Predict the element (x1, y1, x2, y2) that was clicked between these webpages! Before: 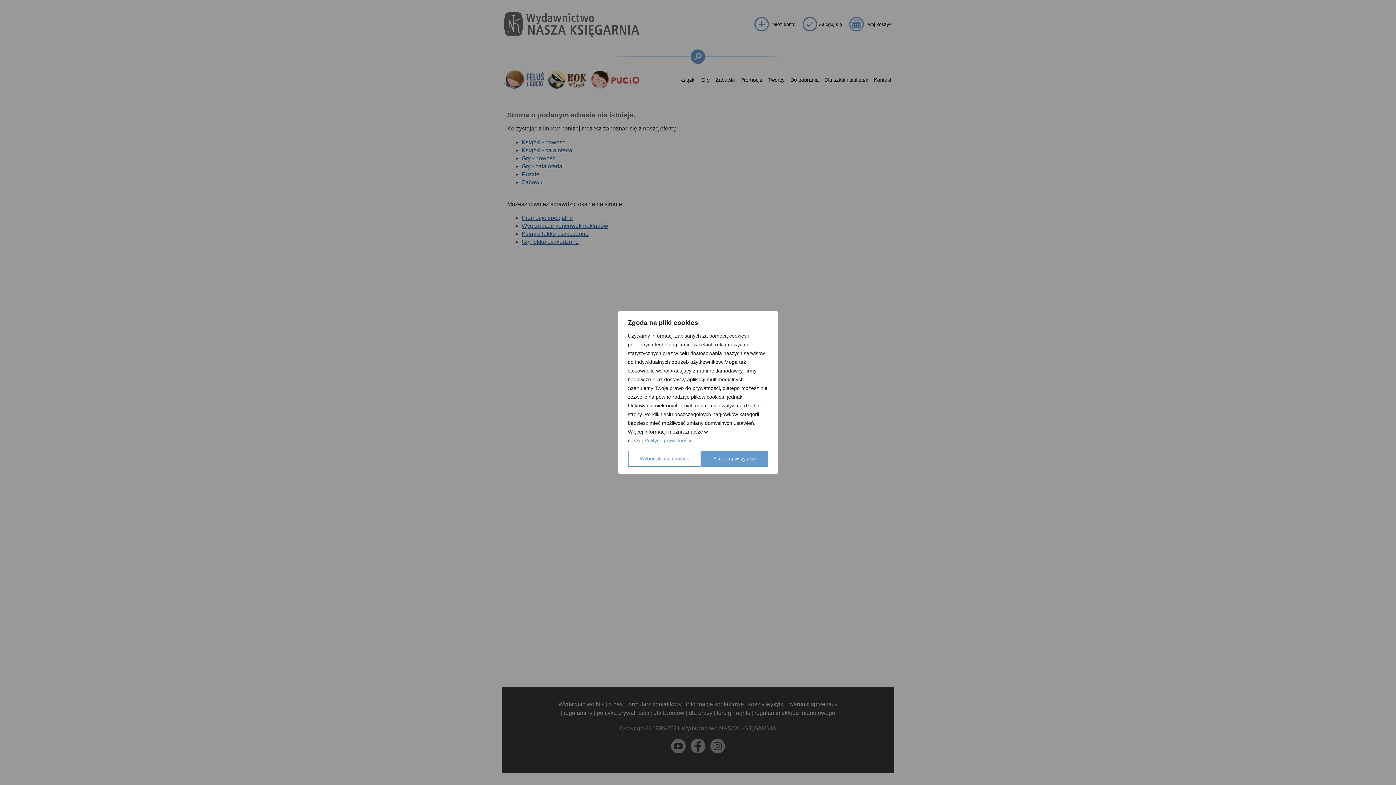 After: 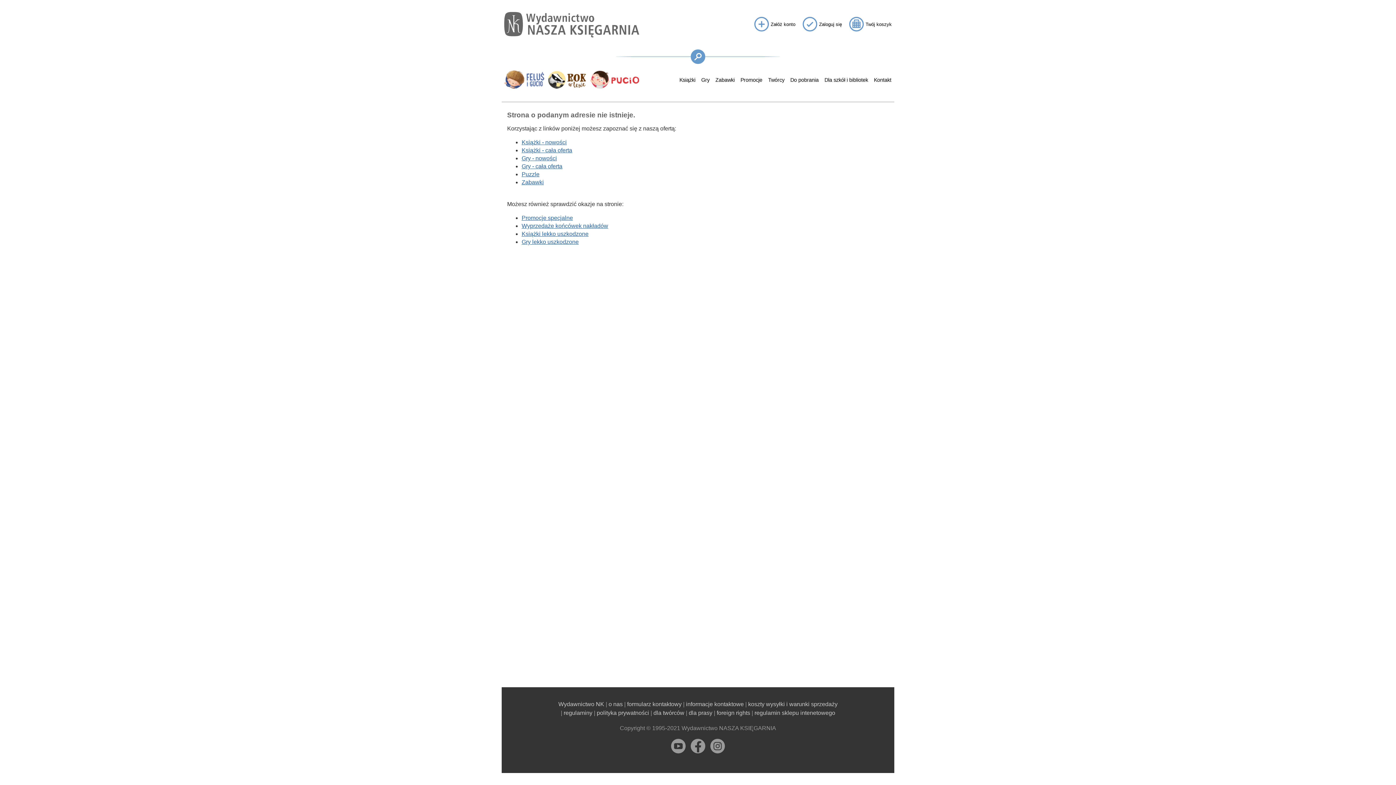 Action: label: Akceptuj wszystkie bbox: (701, 450, 768, 466)